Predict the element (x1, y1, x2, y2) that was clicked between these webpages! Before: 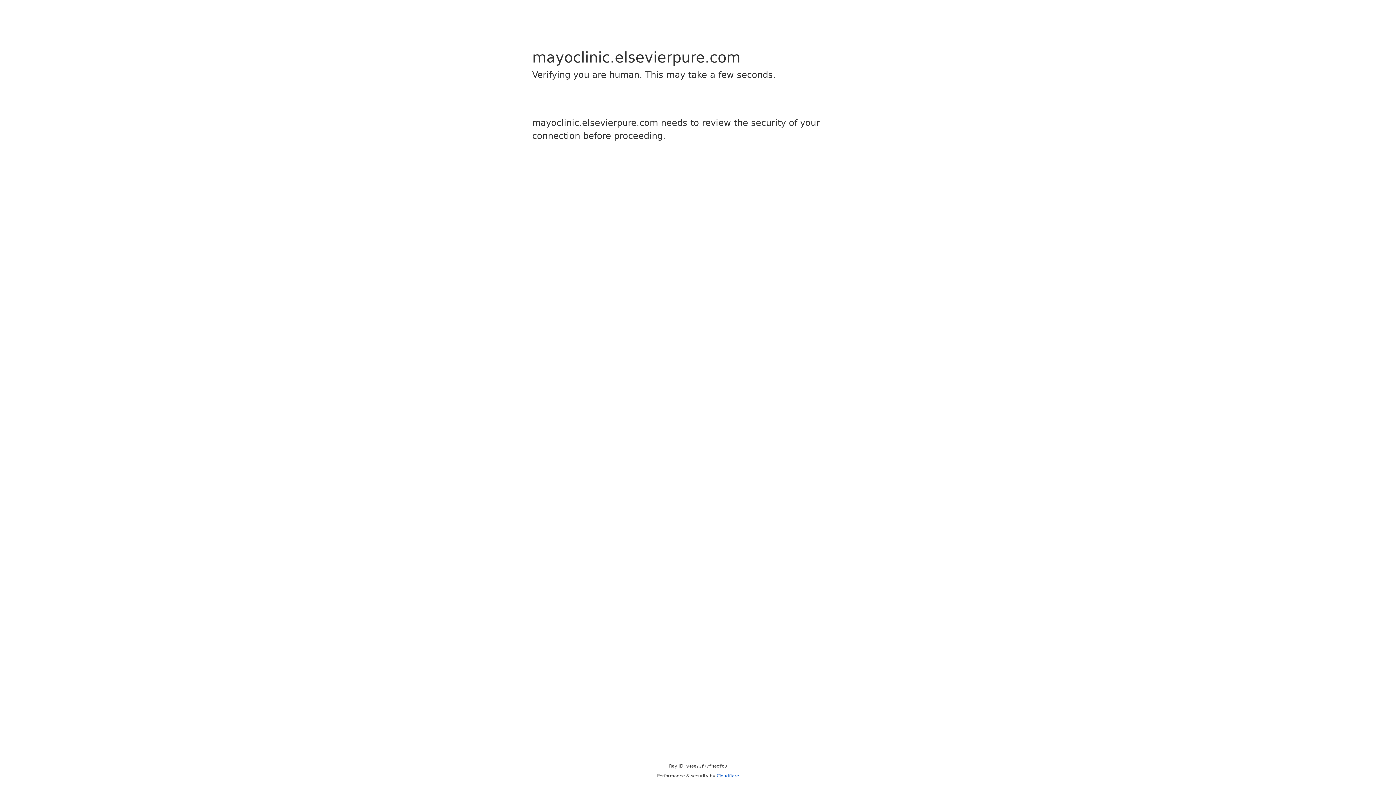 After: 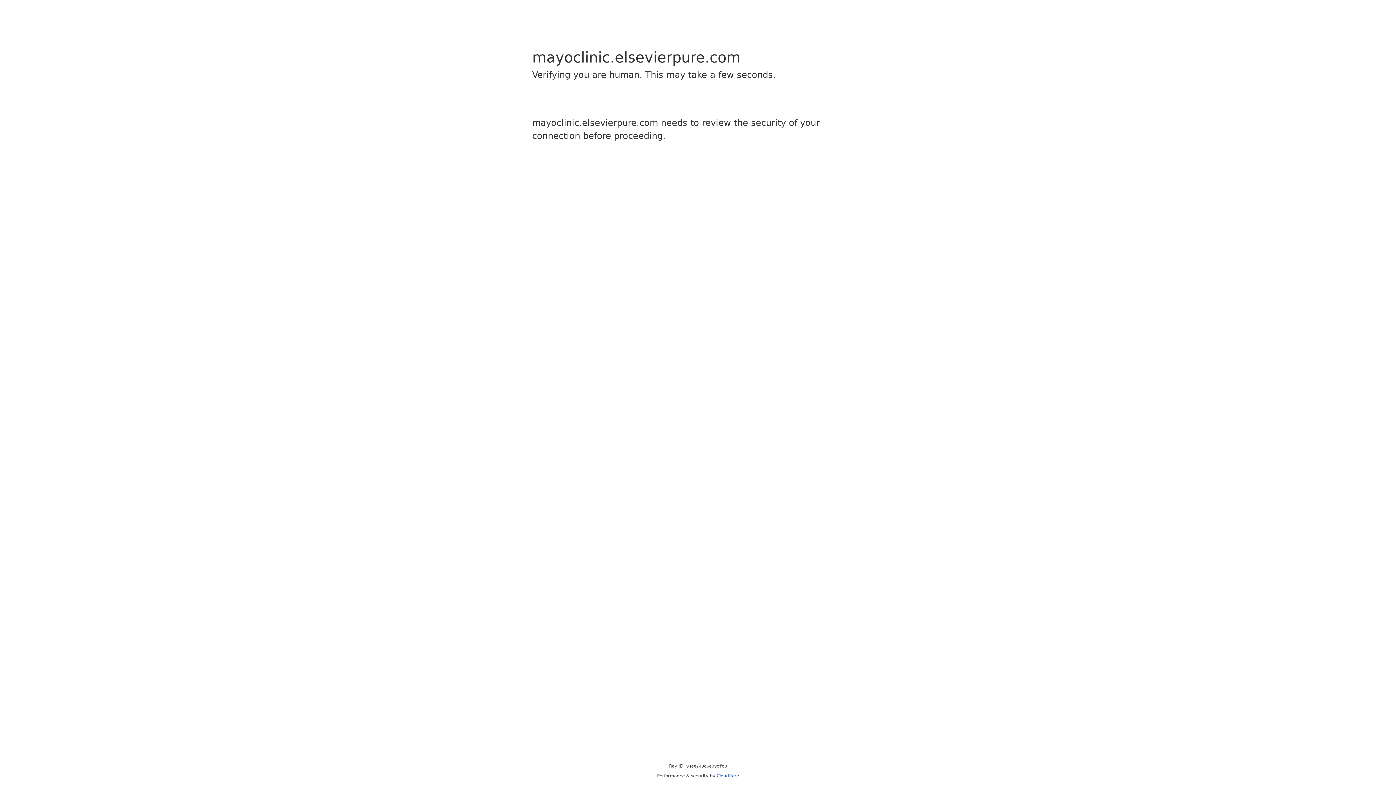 Action: label: Cloudflare bbox: (716, 773, 739, 778)